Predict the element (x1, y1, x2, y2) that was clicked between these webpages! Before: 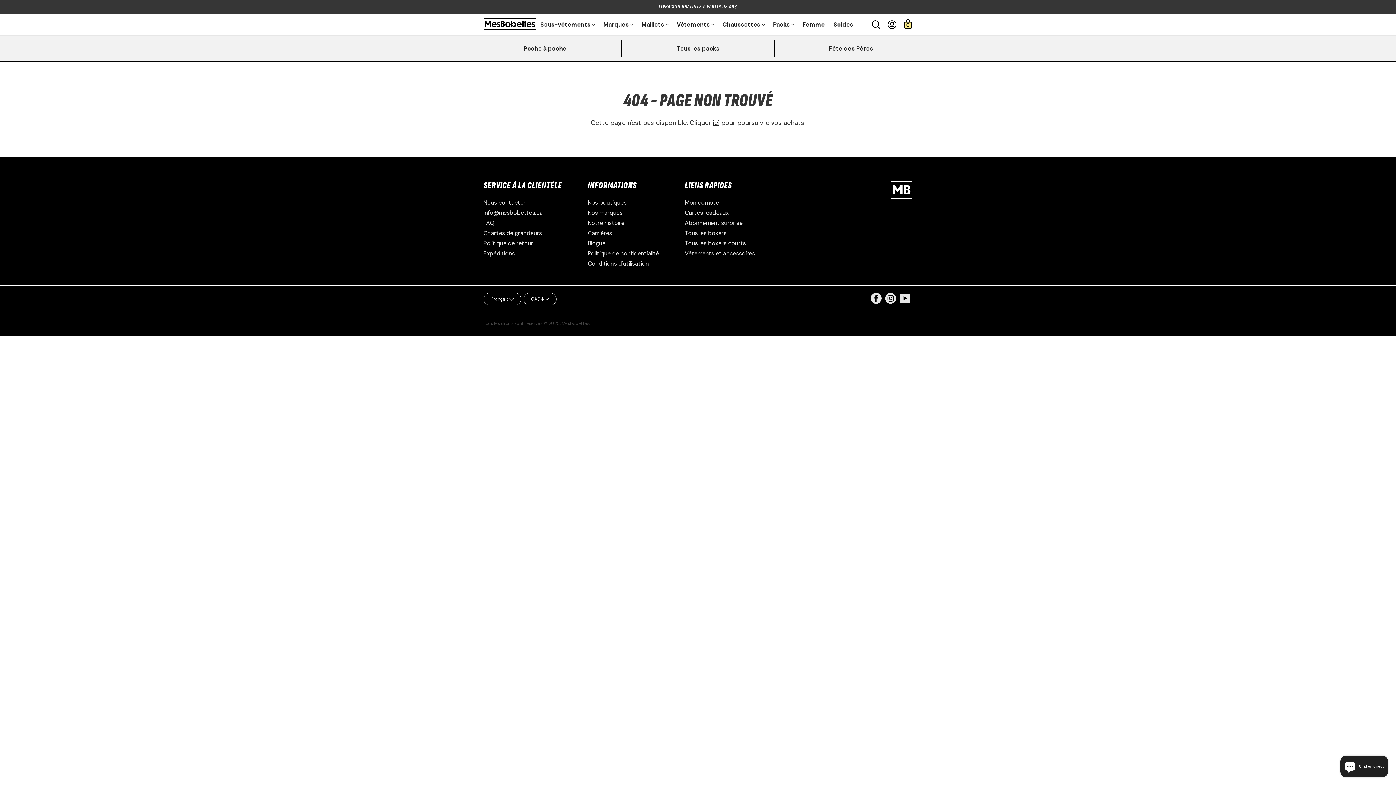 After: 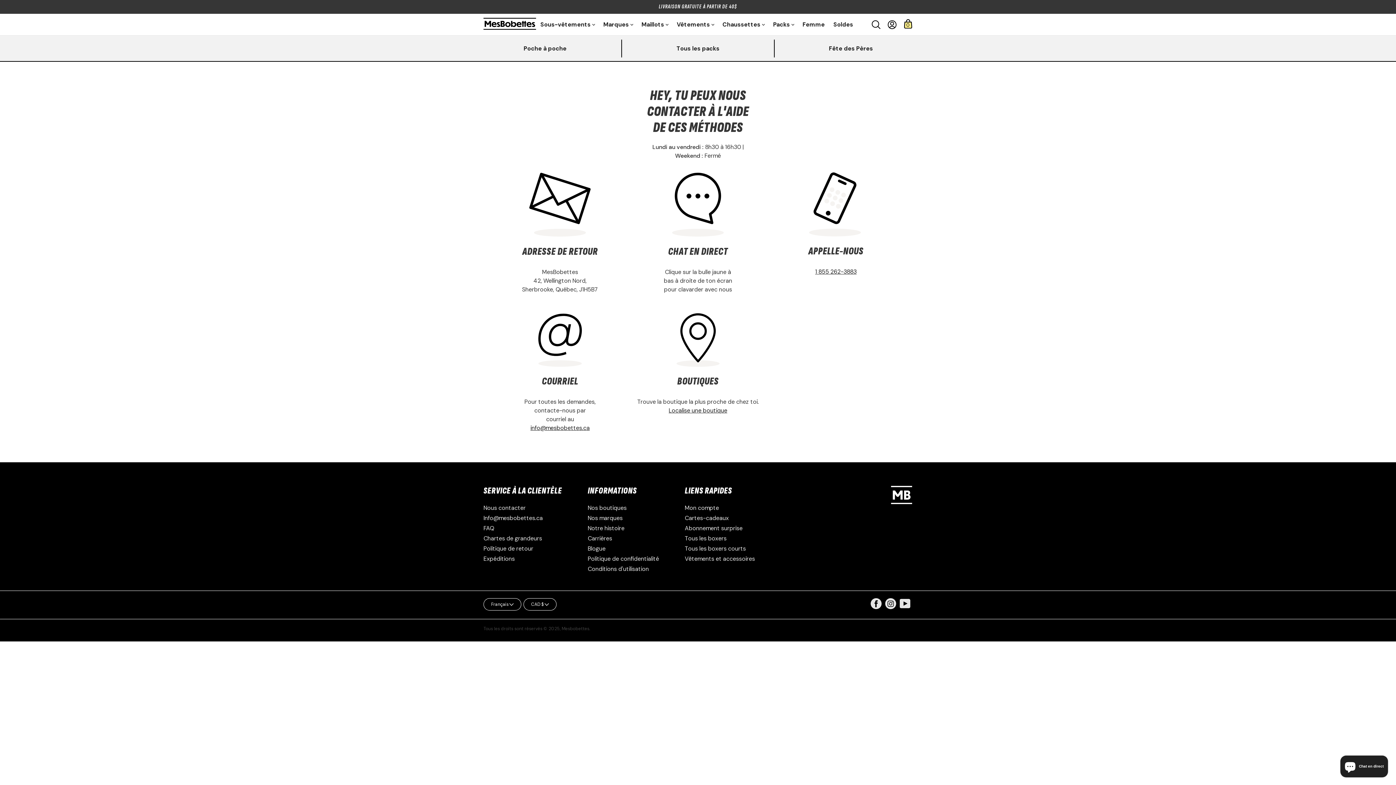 Action: label: Nous contacter bbox: (483, 198, 525, 206)